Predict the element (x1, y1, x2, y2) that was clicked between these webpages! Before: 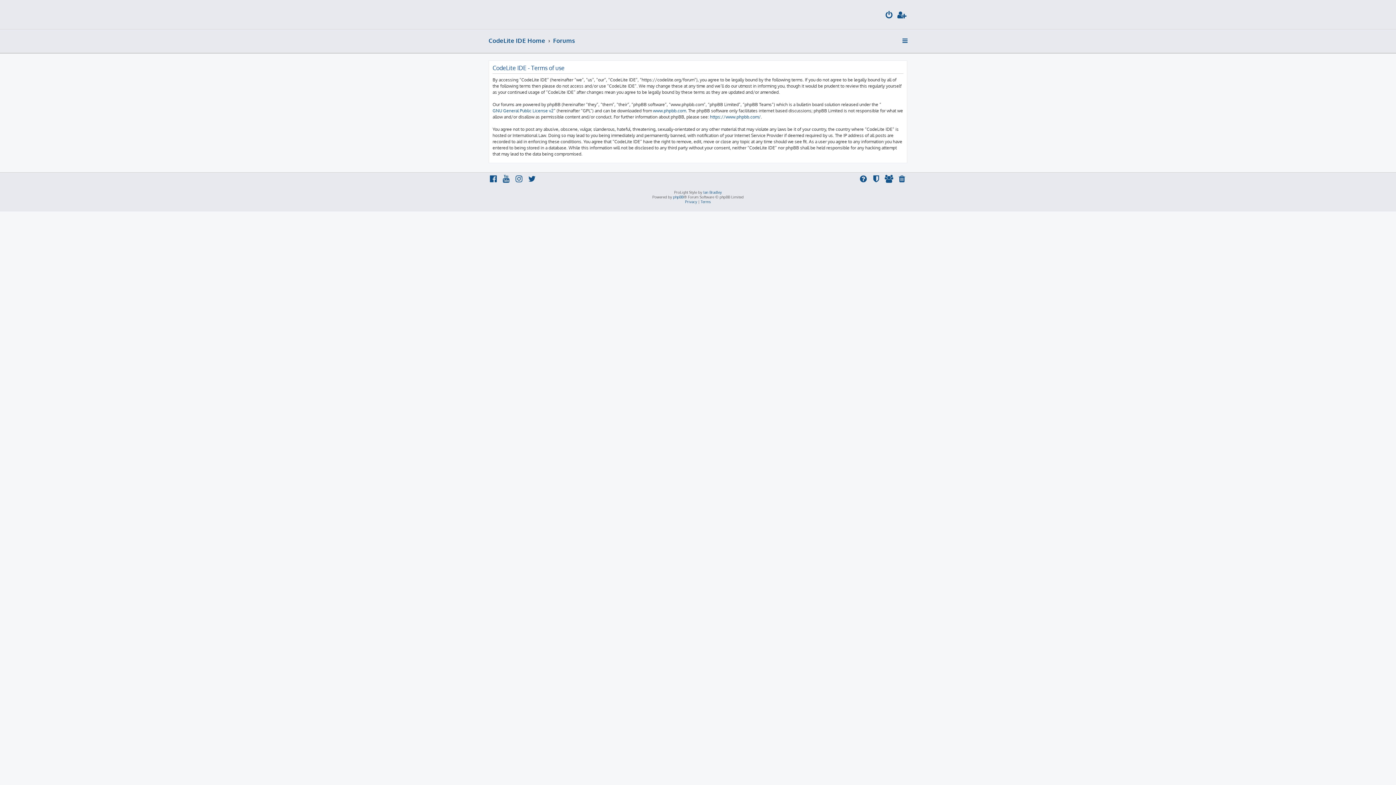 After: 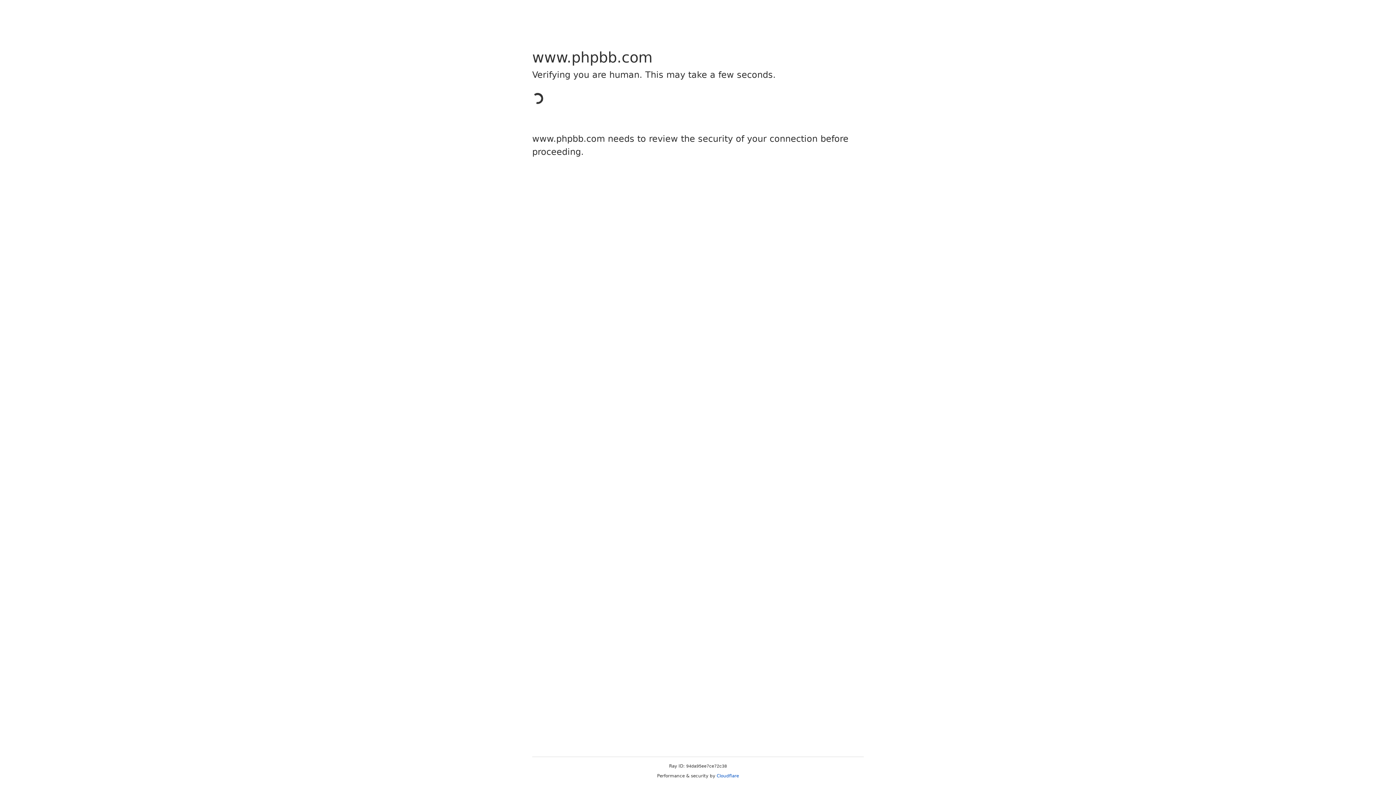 Action: label: phpBB bbox: (673, 194, 683, 199)